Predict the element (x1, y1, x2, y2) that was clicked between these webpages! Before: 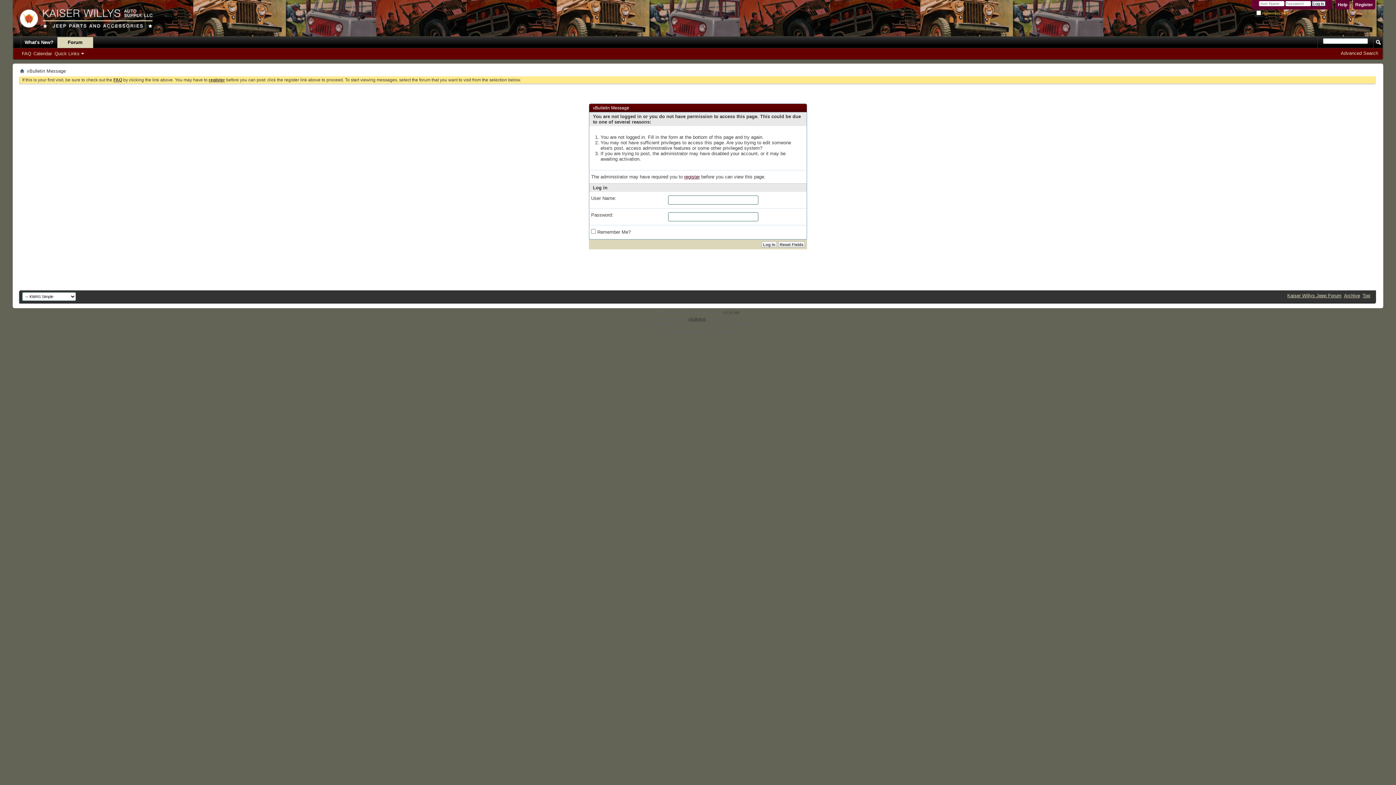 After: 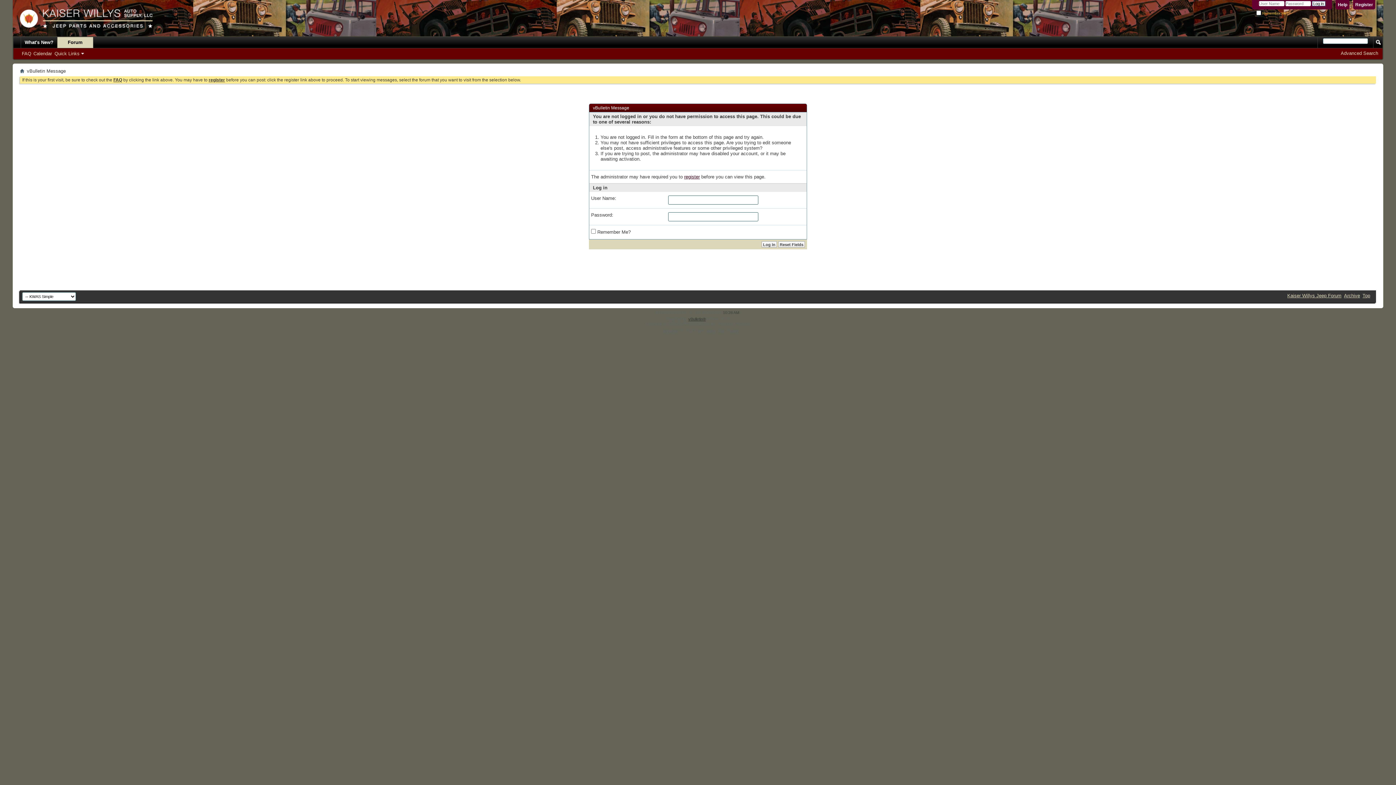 Action: label: Forum bbox: (57, 37, 93, 48)